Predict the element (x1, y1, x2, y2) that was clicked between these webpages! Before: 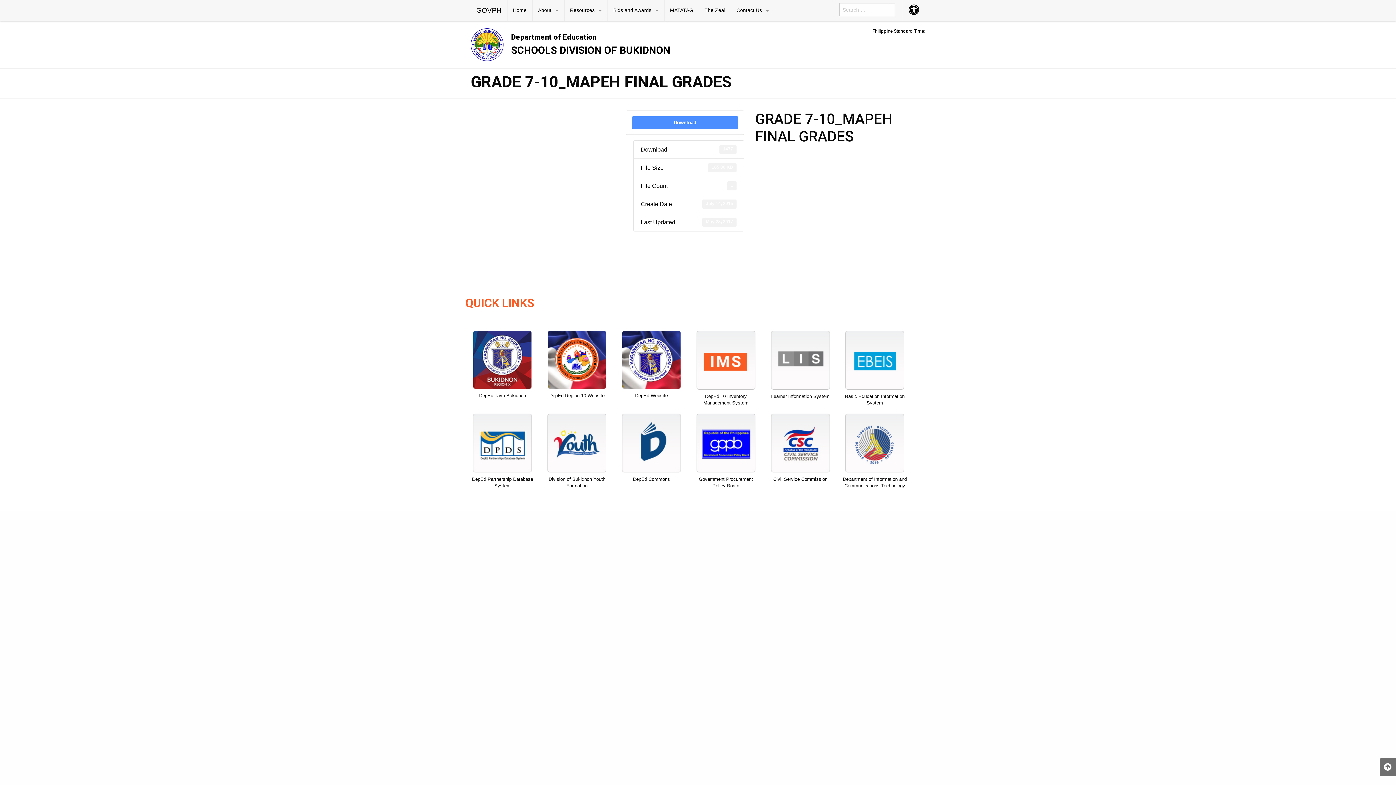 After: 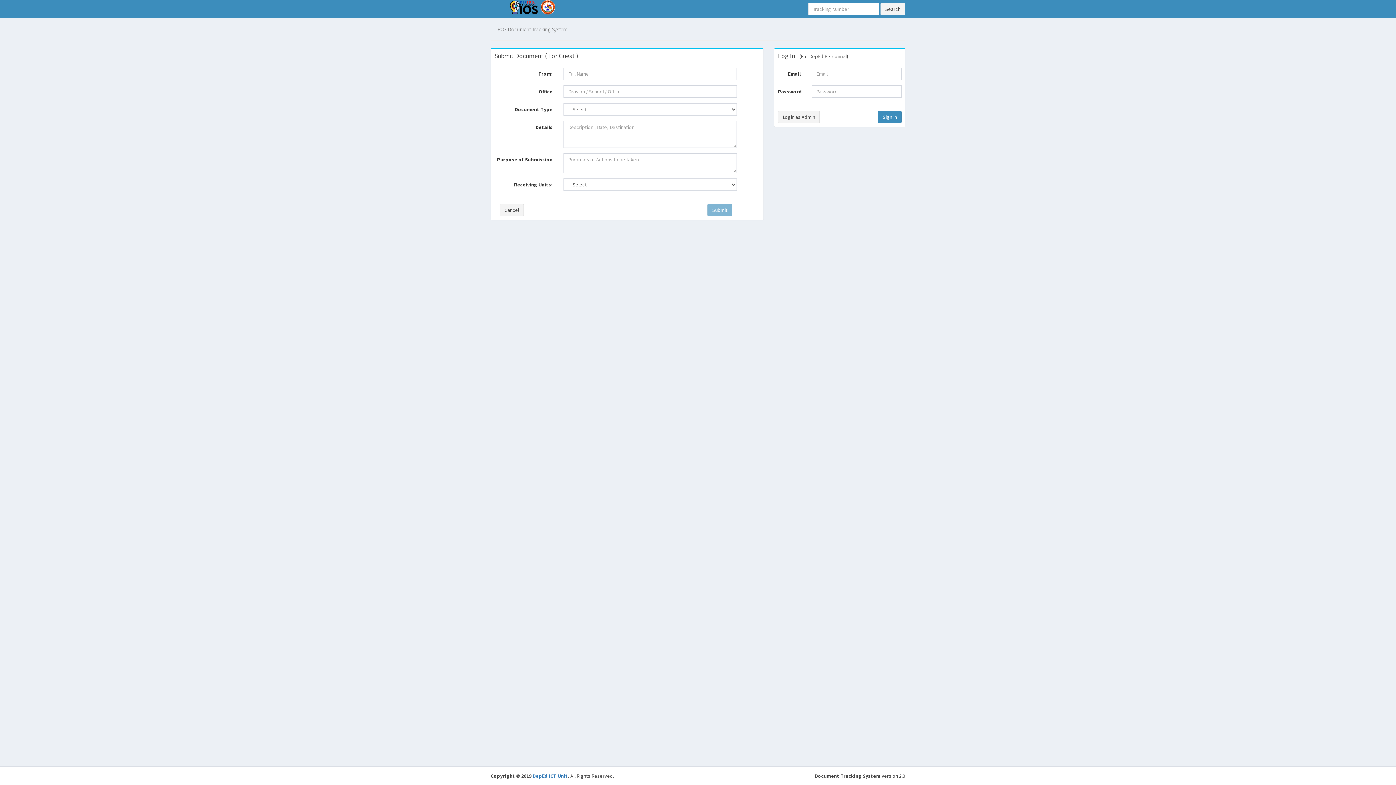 Action: bbox: (692, 330, 759, 406) label: DepEd 10 Inventory Management System